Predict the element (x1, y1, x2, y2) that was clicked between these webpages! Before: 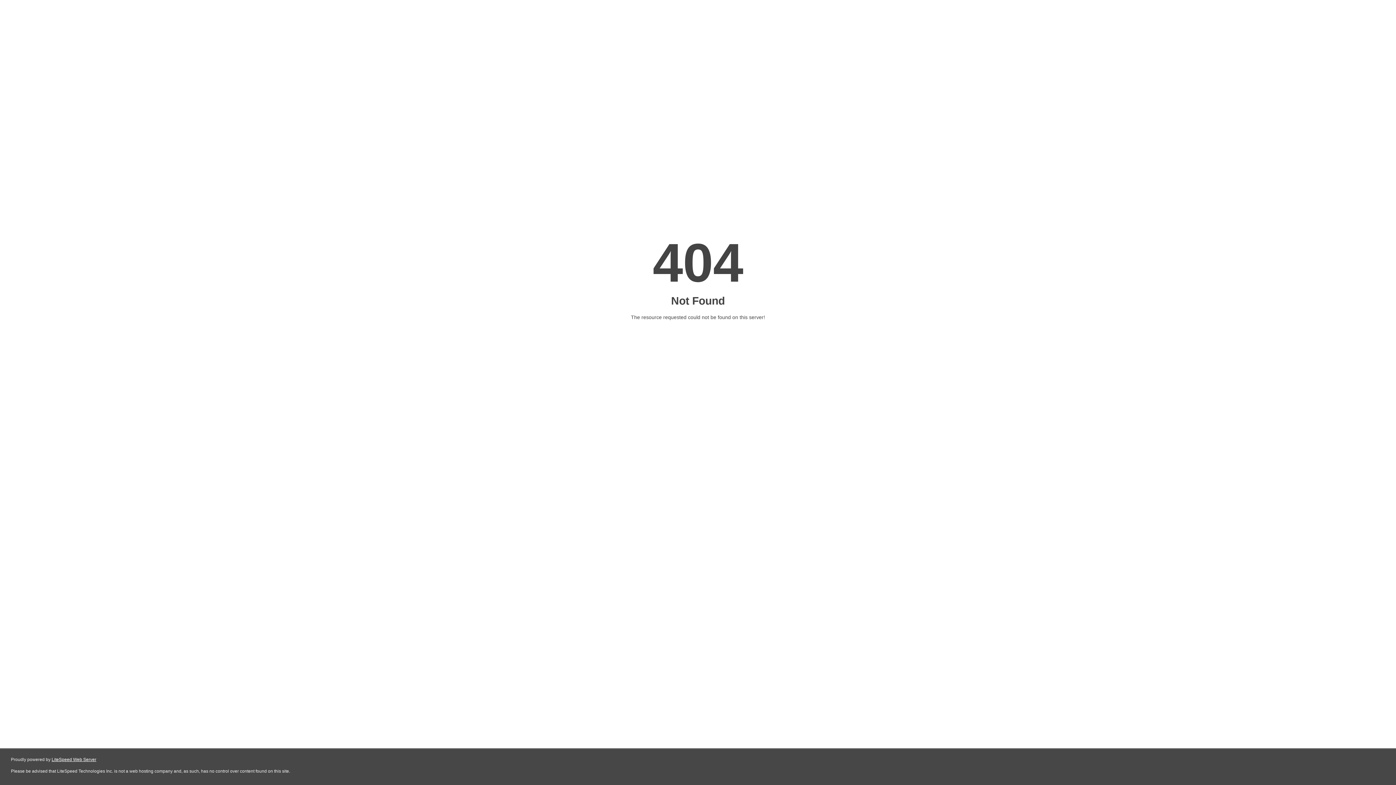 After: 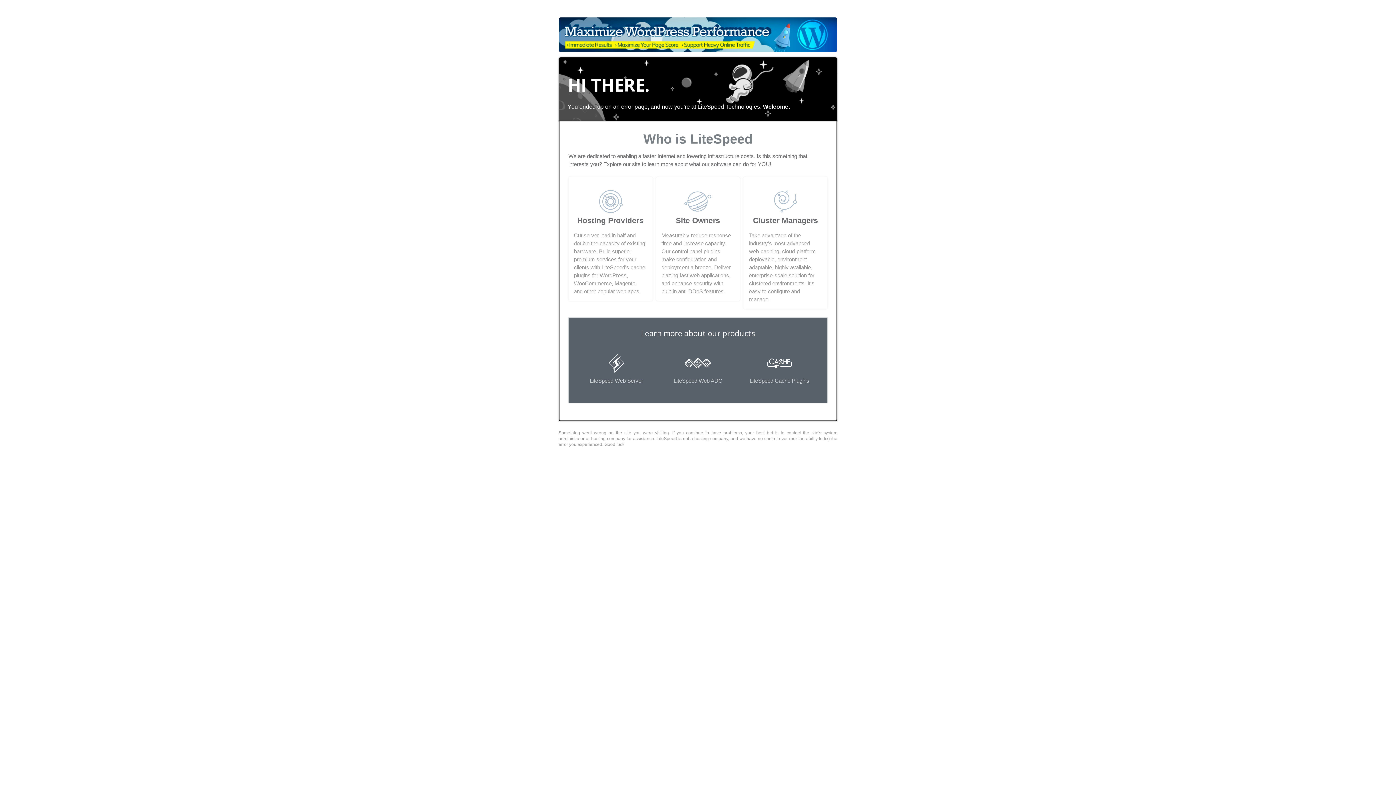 Action: bbox: (51, 757, 96, 762) label: LiteSpeed Web Server